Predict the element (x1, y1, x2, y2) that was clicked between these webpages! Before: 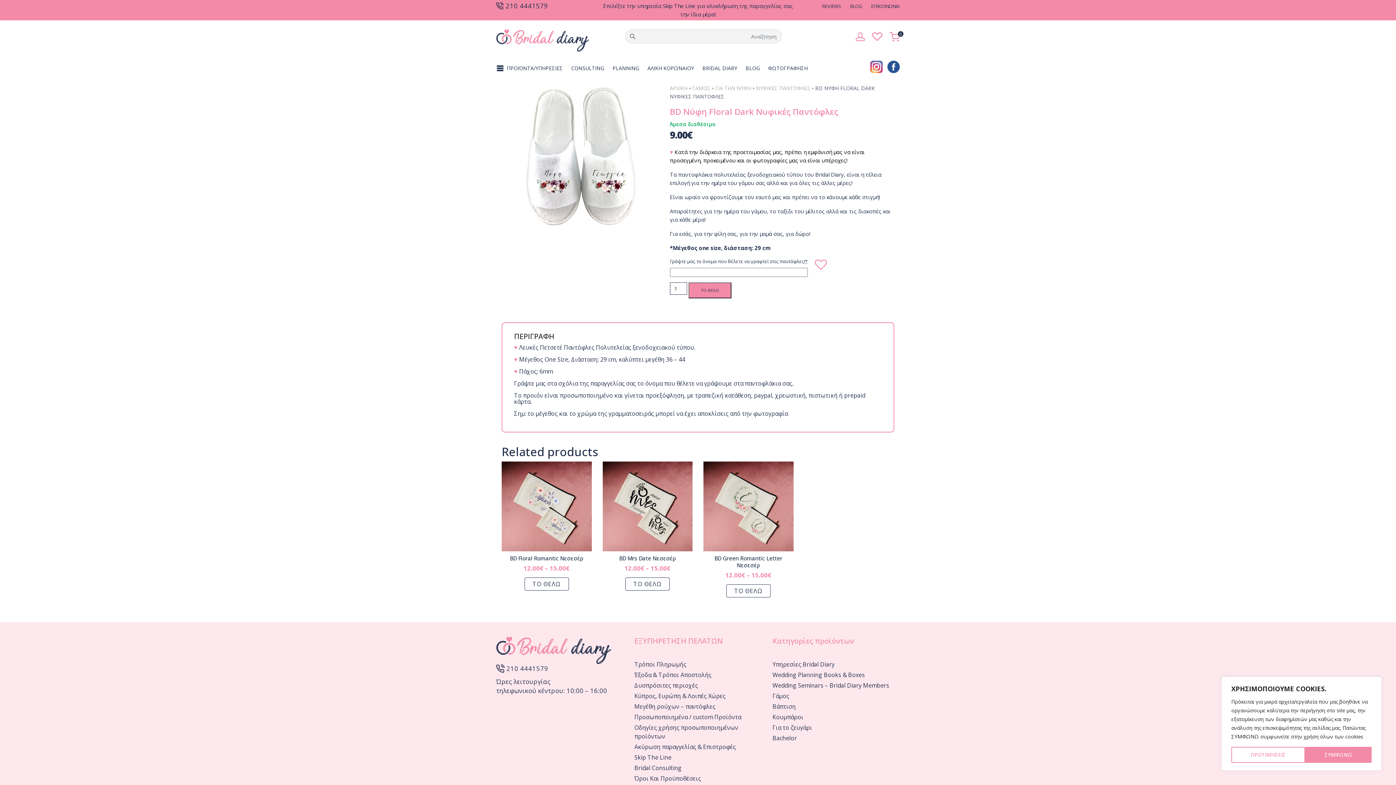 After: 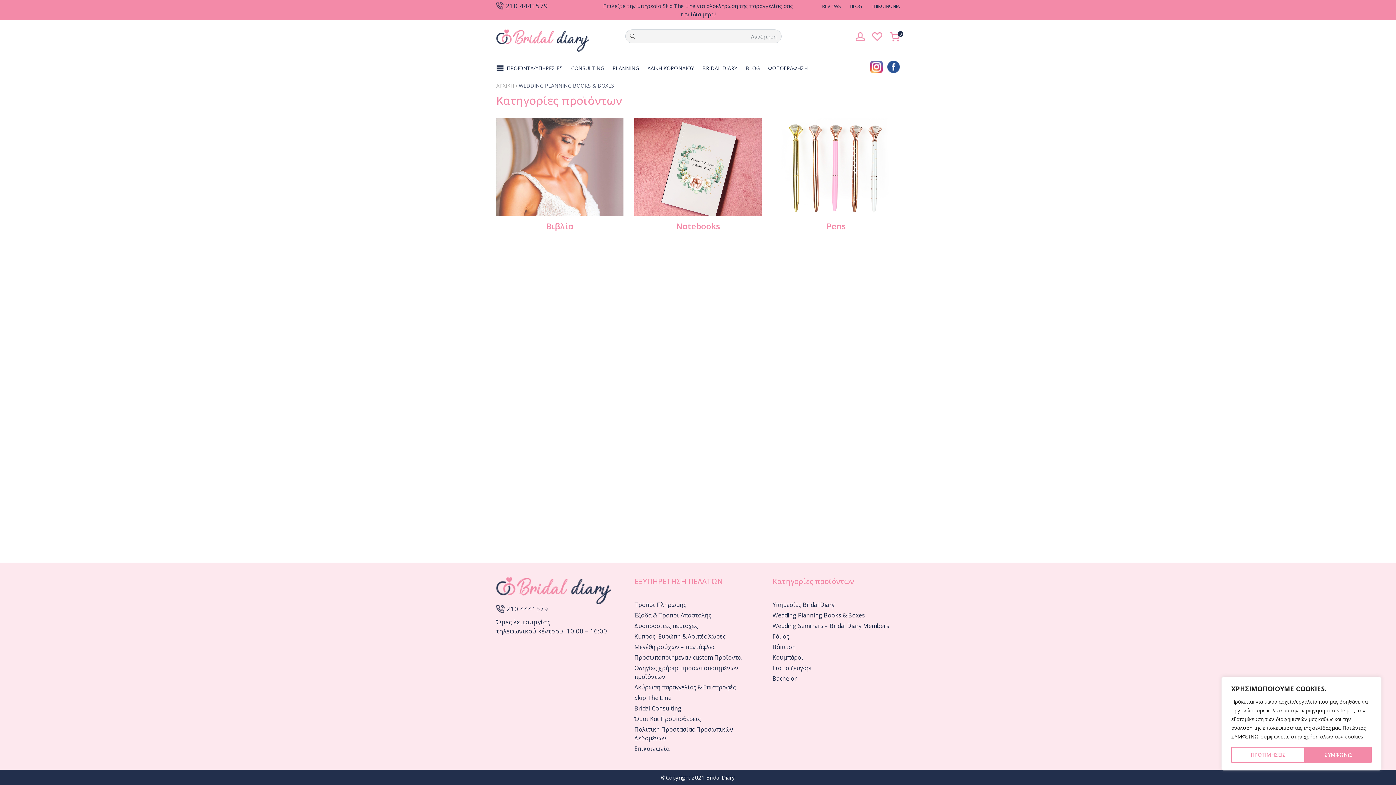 Action: bbox: (772, 671, 865, 679) label: Wedding Planning Books & Boxes